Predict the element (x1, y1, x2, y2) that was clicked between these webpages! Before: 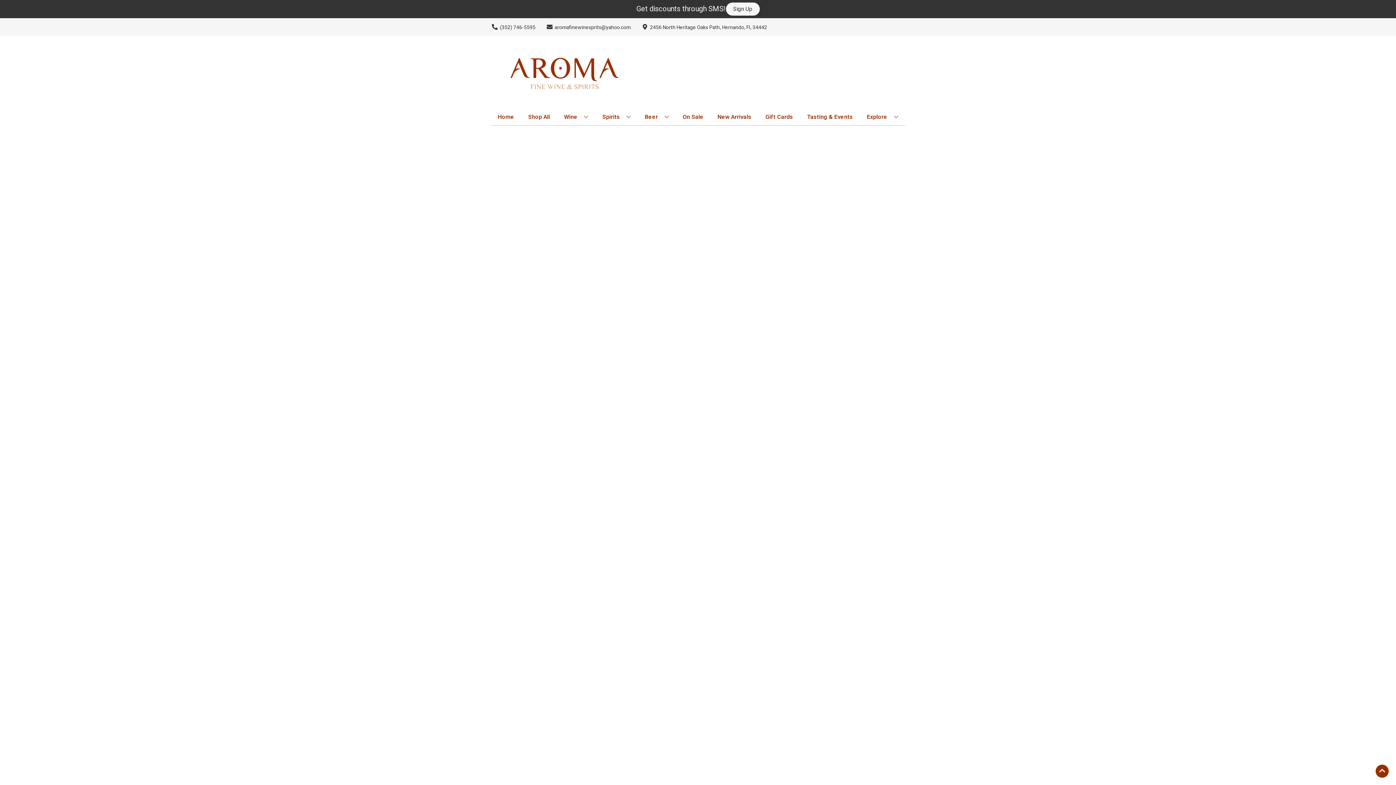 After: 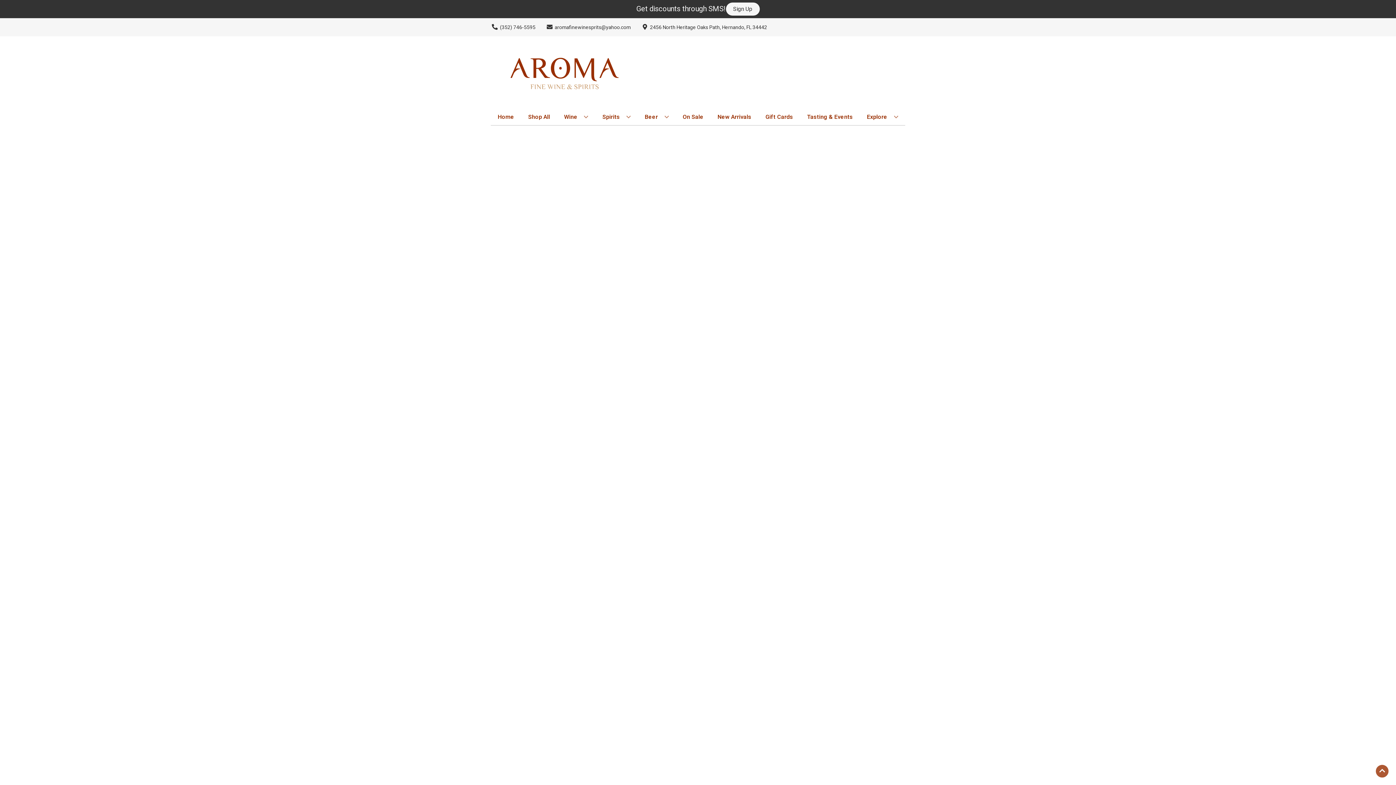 Action: bbox: (1376, 765, 1389, 778) label: Go to top